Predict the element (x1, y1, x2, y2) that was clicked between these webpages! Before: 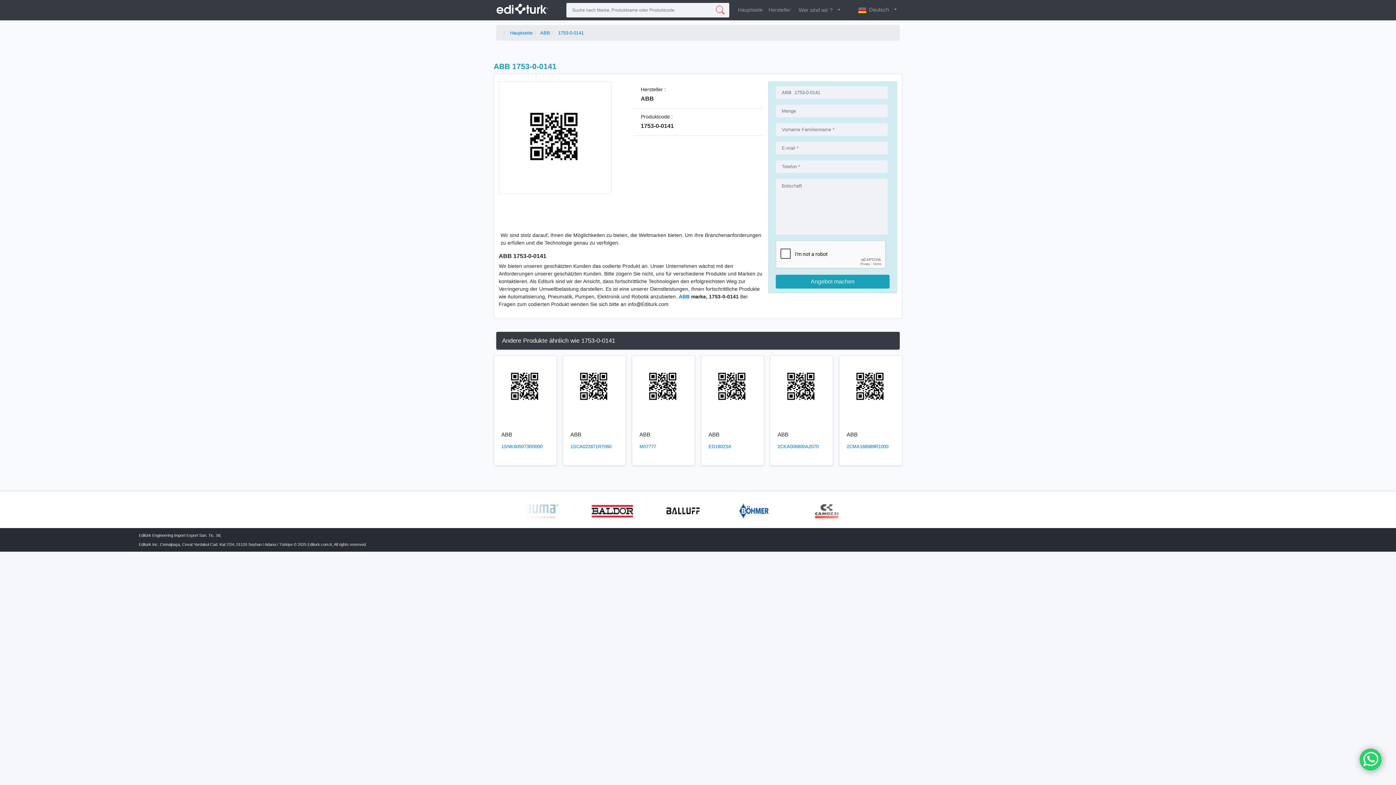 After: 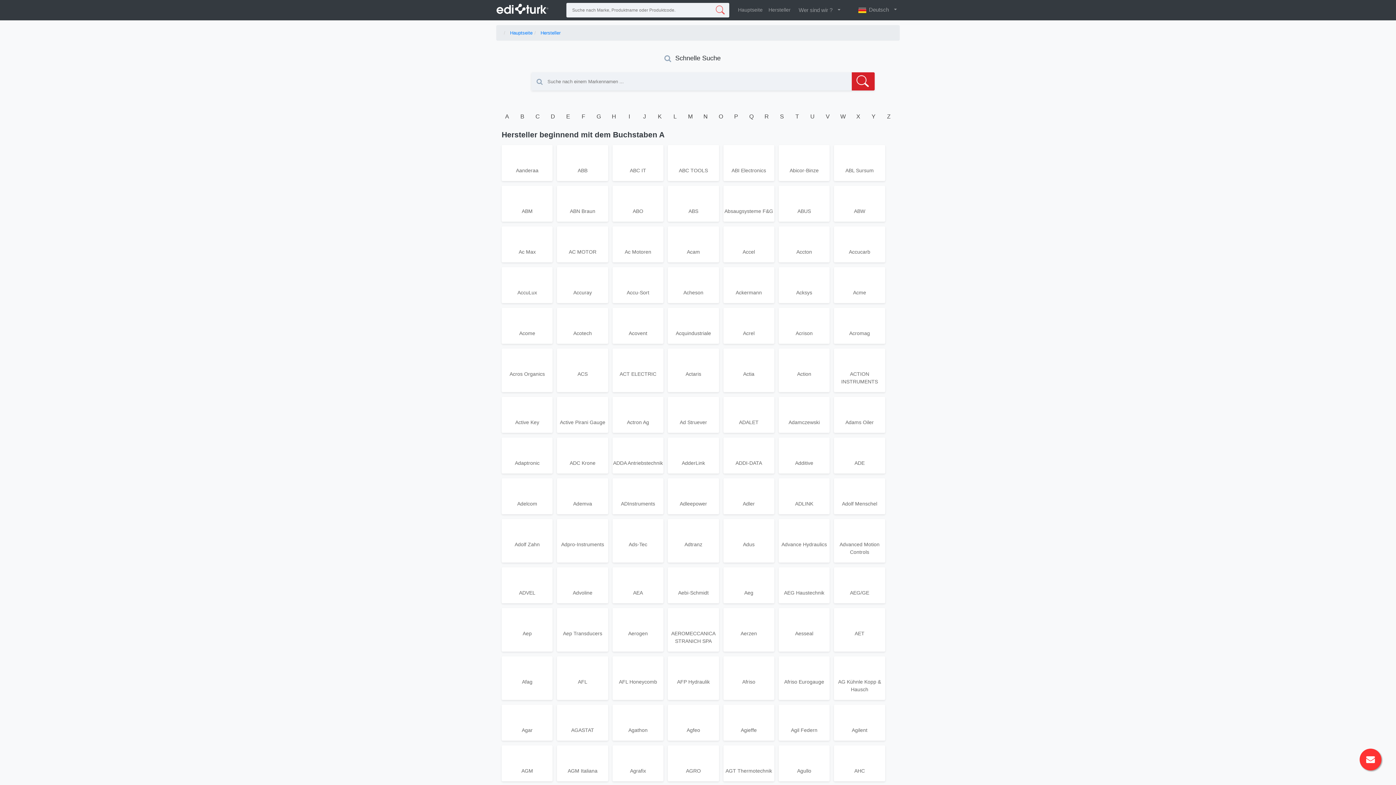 Action: bbox: (765, 3, 793, 16) label: Hersteller